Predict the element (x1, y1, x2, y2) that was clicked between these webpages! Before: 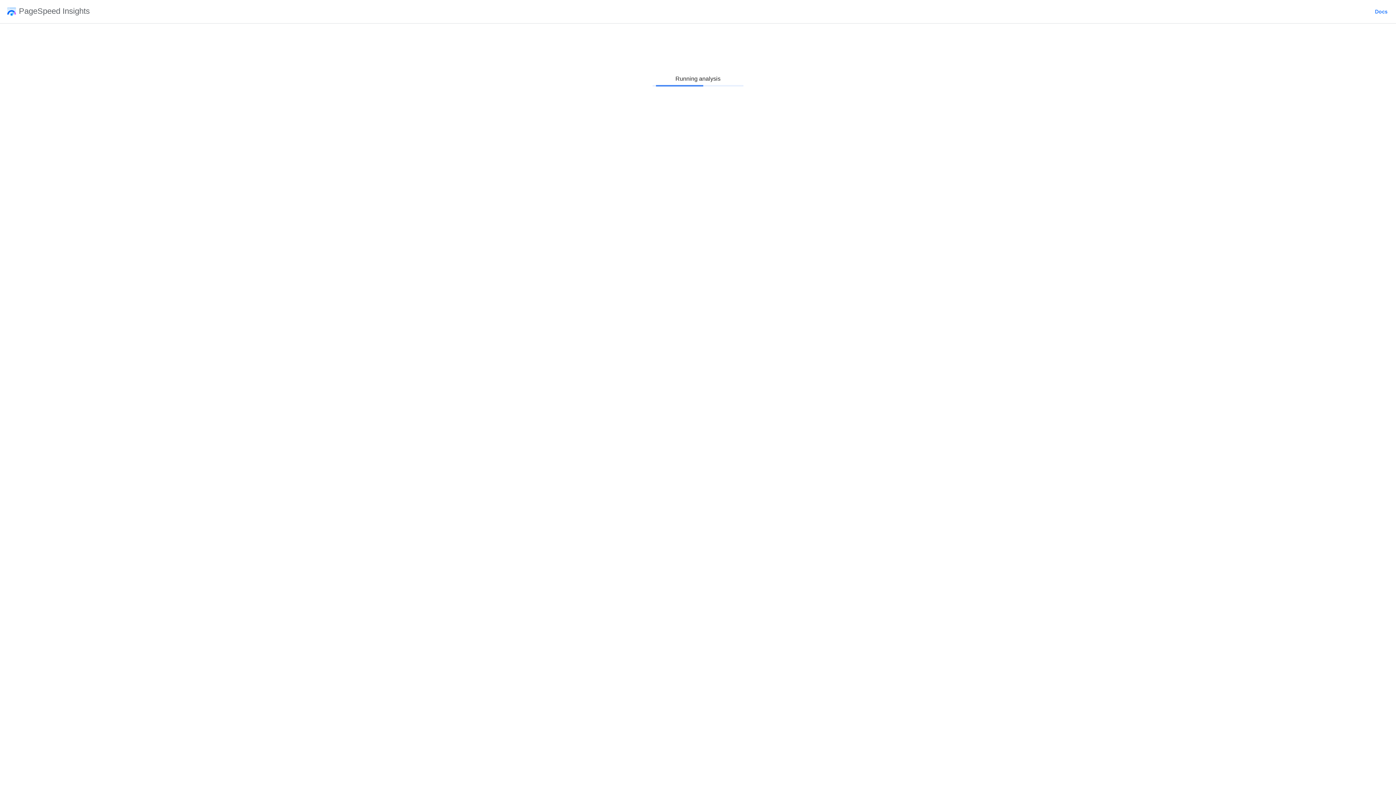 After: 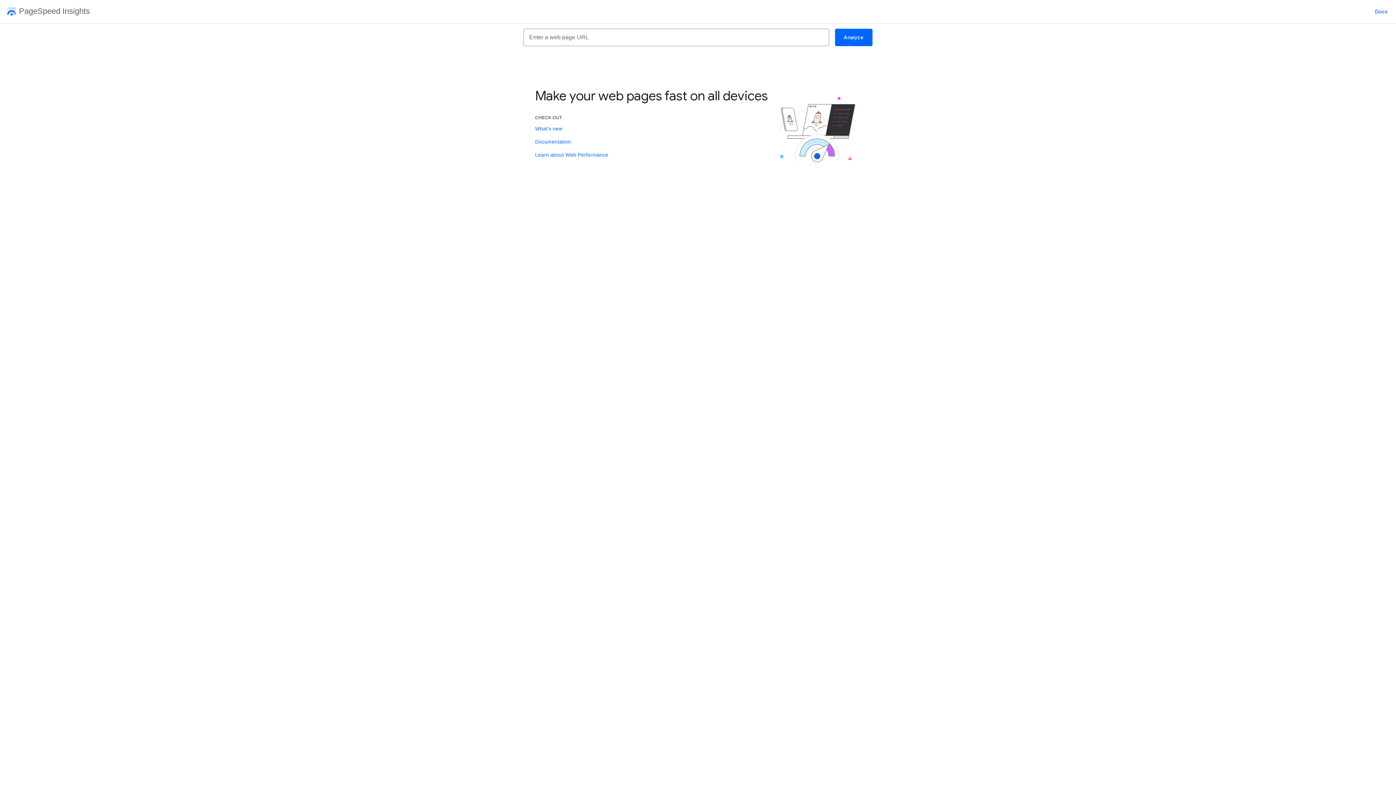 Action: label: PageSpeed Insights bbox: (2, 7, 89, 16)